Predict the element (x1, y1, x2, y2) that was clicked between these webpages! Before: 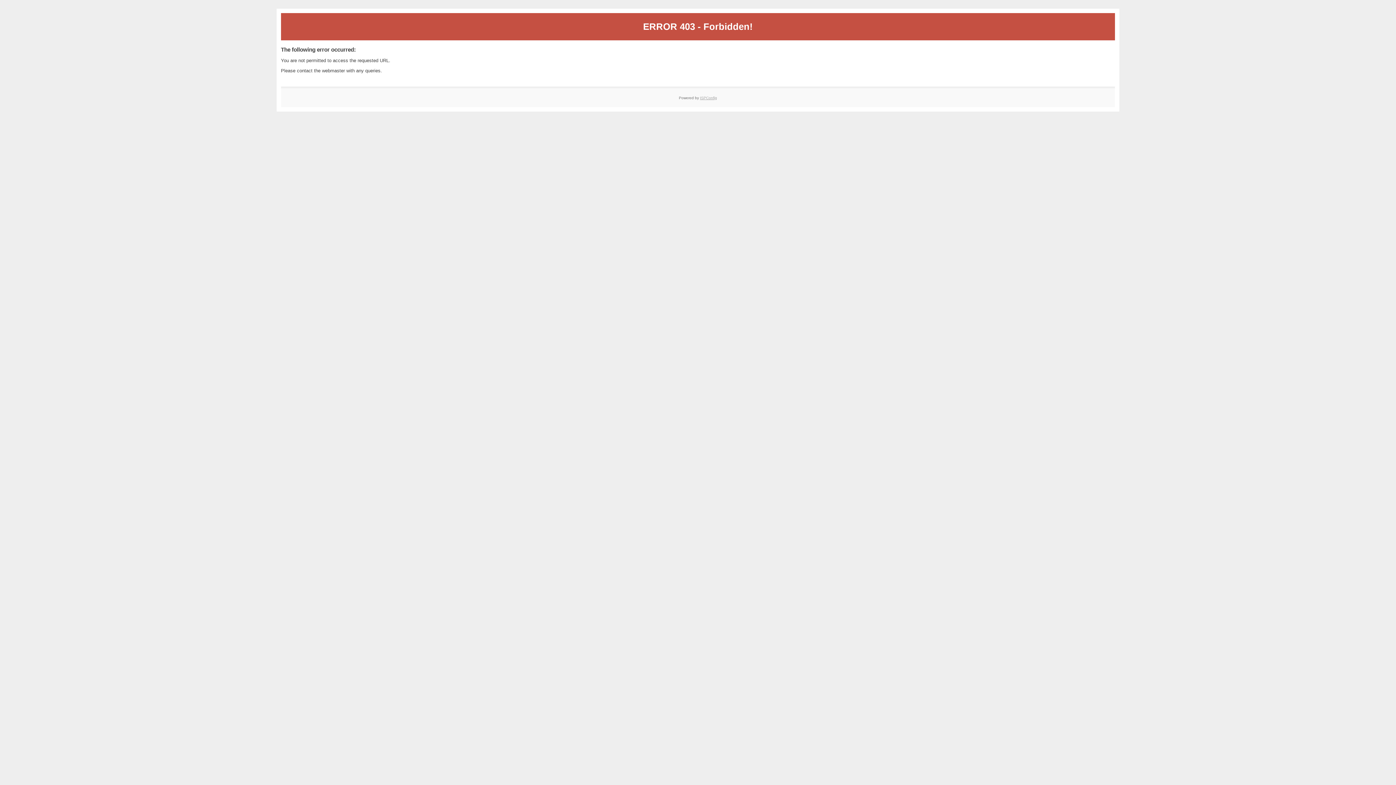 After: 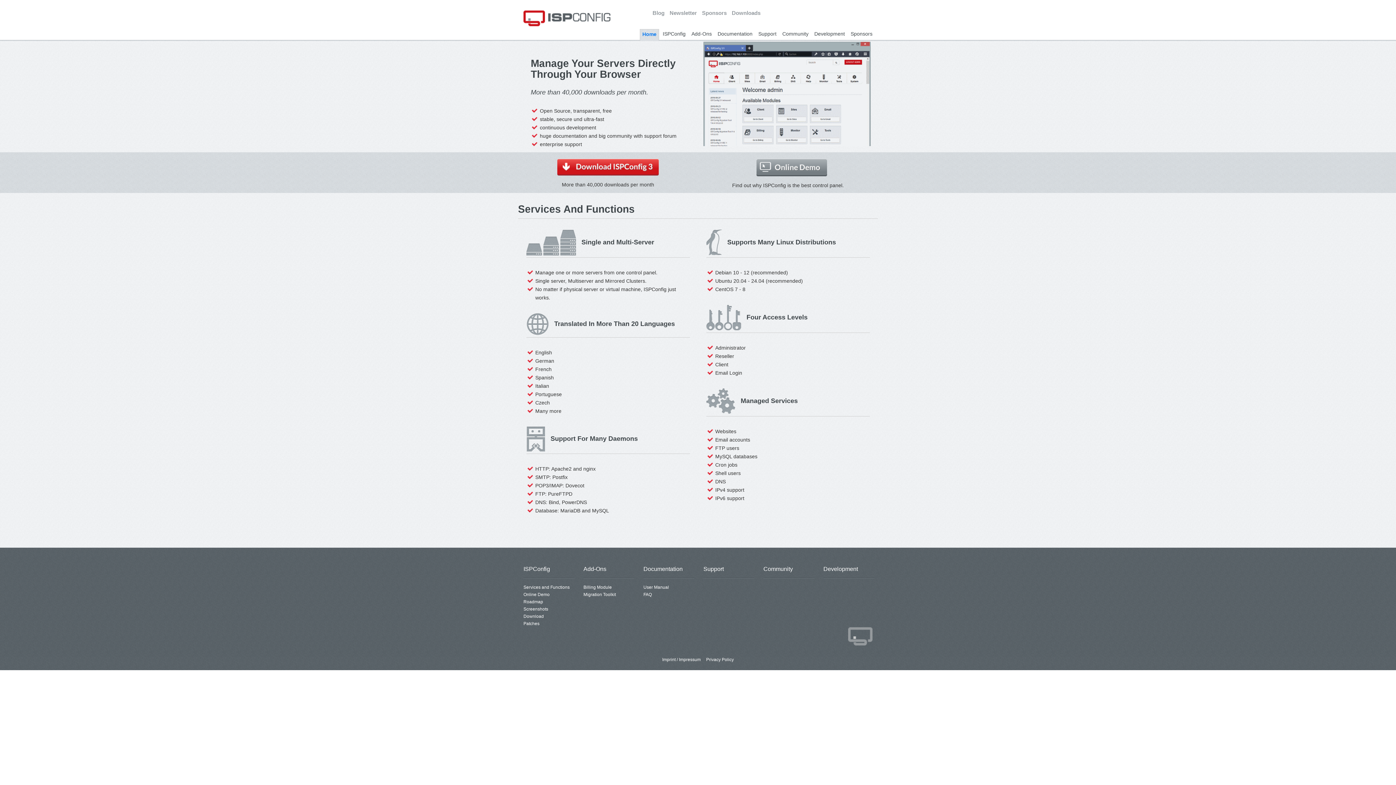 Action: bbox: (700, 95, 717, 99) label: ISPConfig